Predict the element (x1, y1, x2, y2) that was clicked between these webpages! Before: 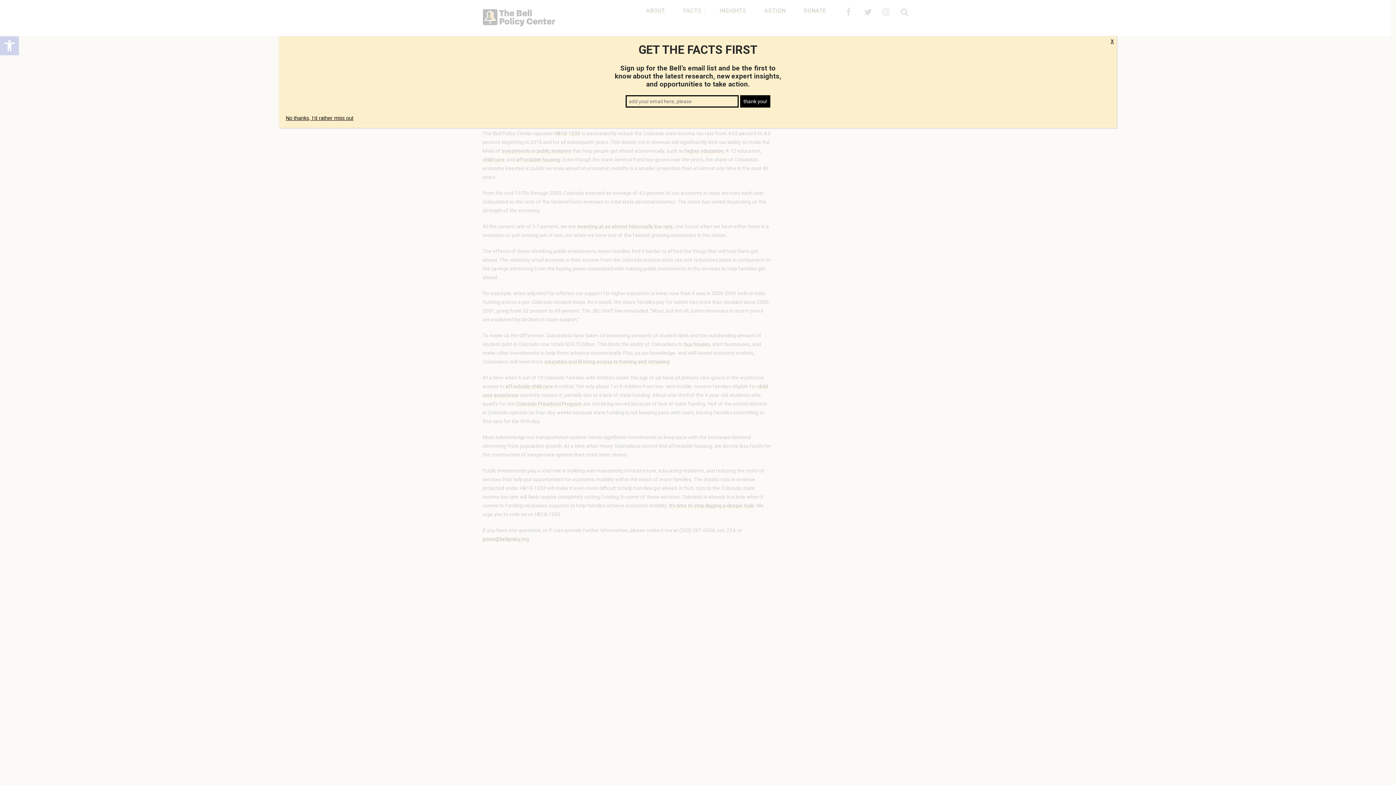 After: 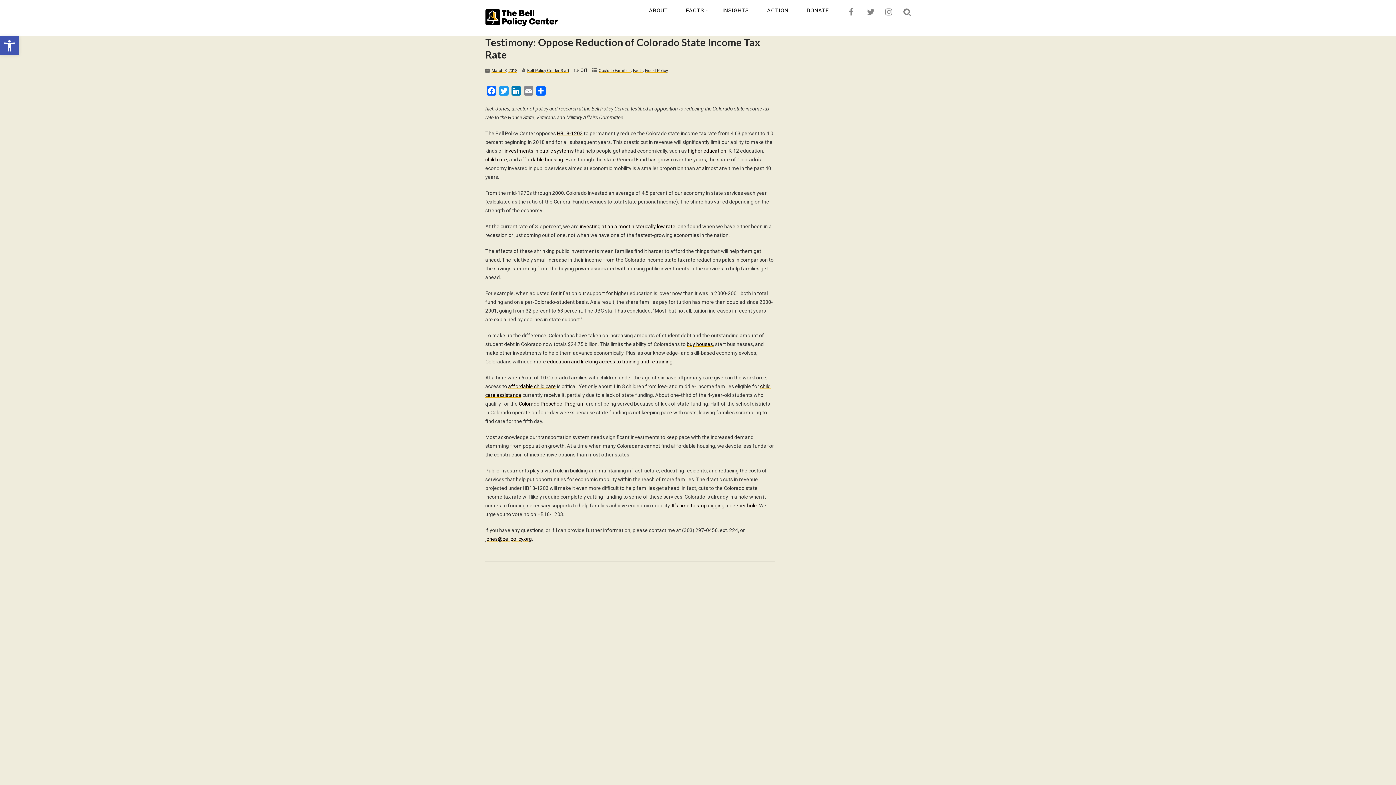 Action: label: Close bbox: (1108, 36, 1117, 47)